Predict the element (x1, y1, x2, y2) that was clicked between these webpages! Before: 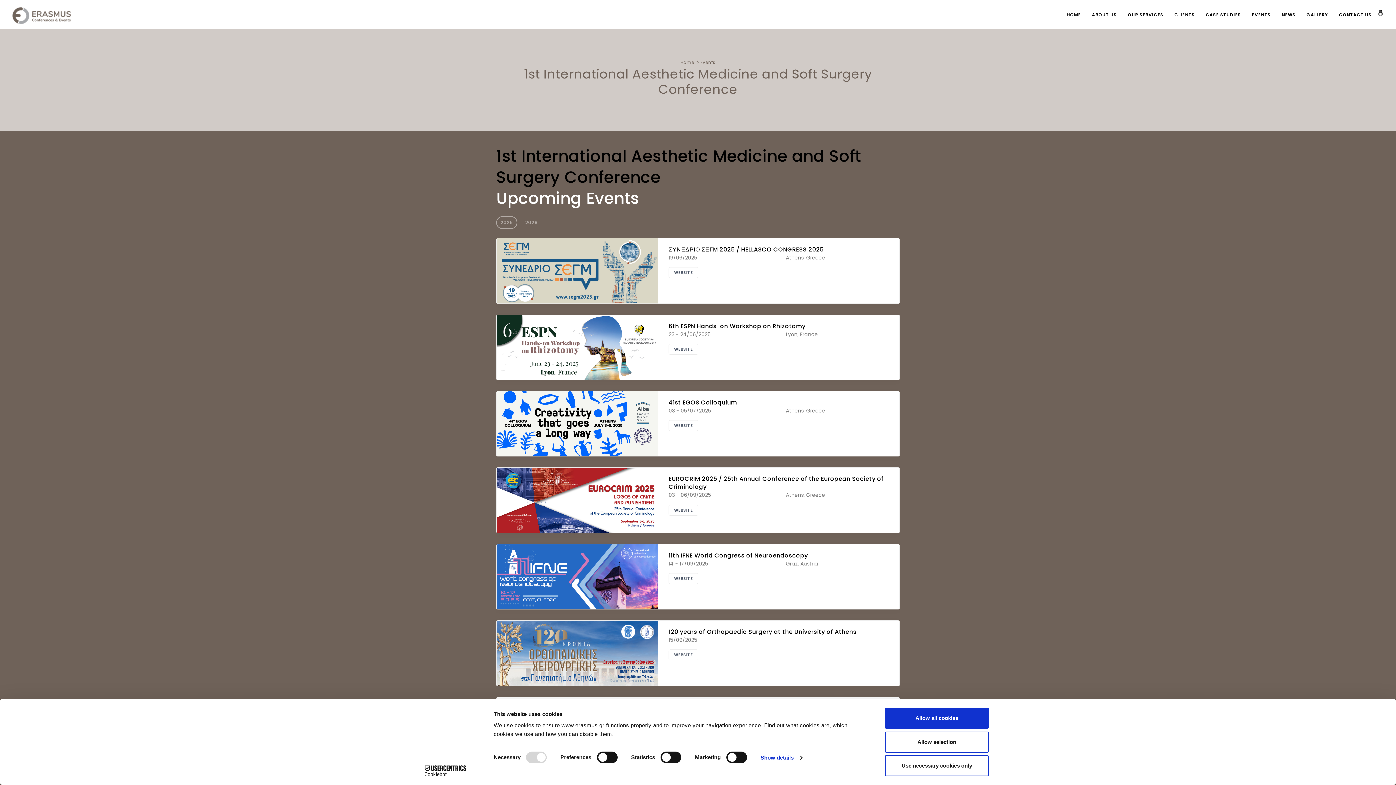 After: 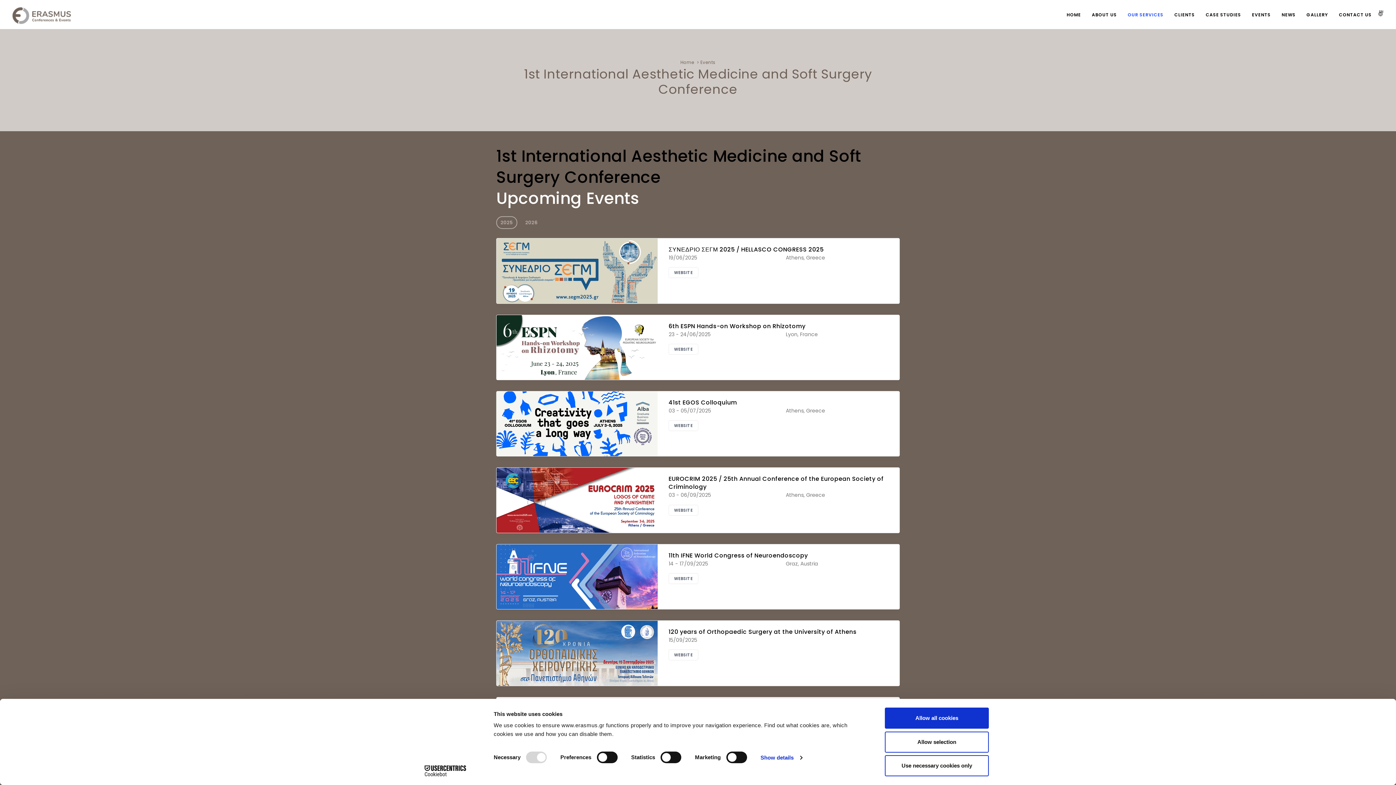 Action: bbox: (1123, 8, 1168, 21) label: OUR SERVICES